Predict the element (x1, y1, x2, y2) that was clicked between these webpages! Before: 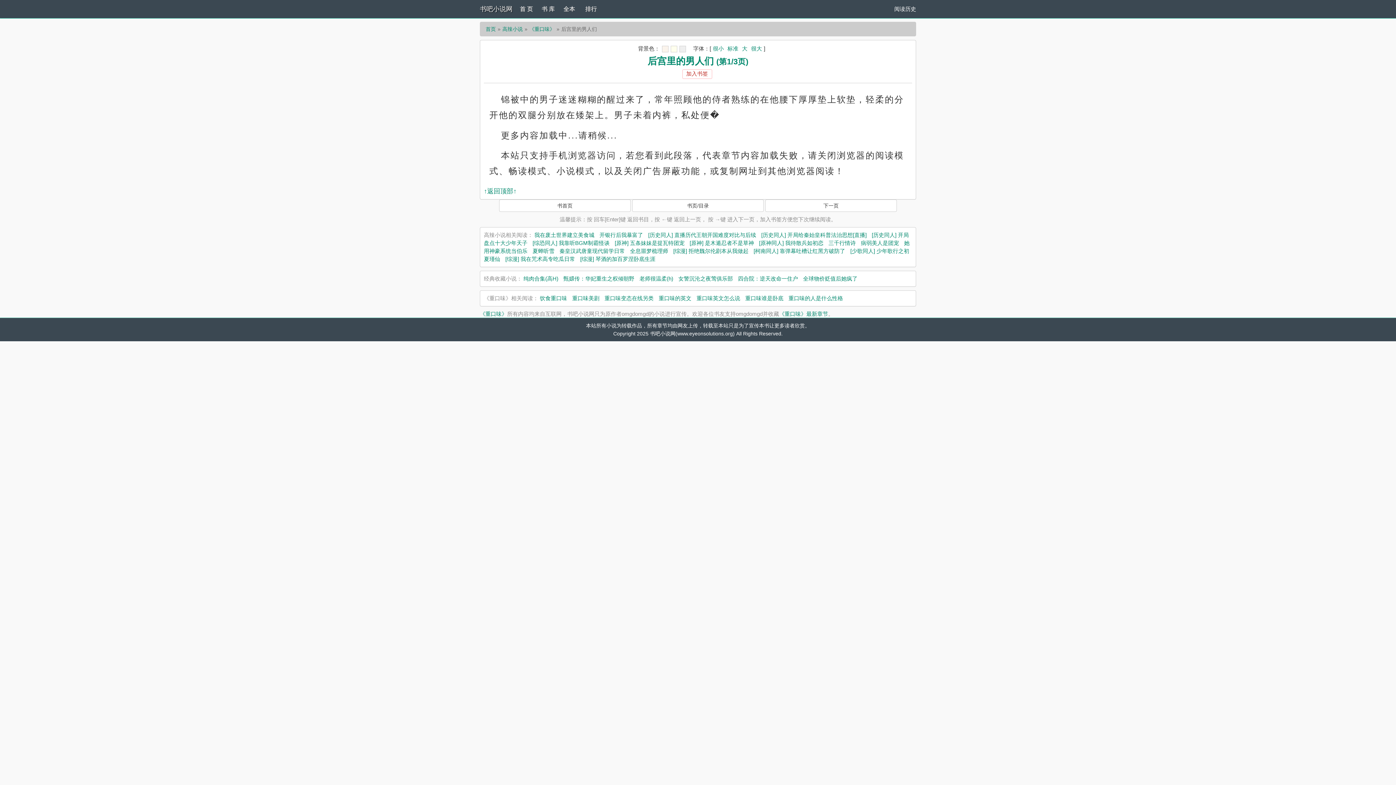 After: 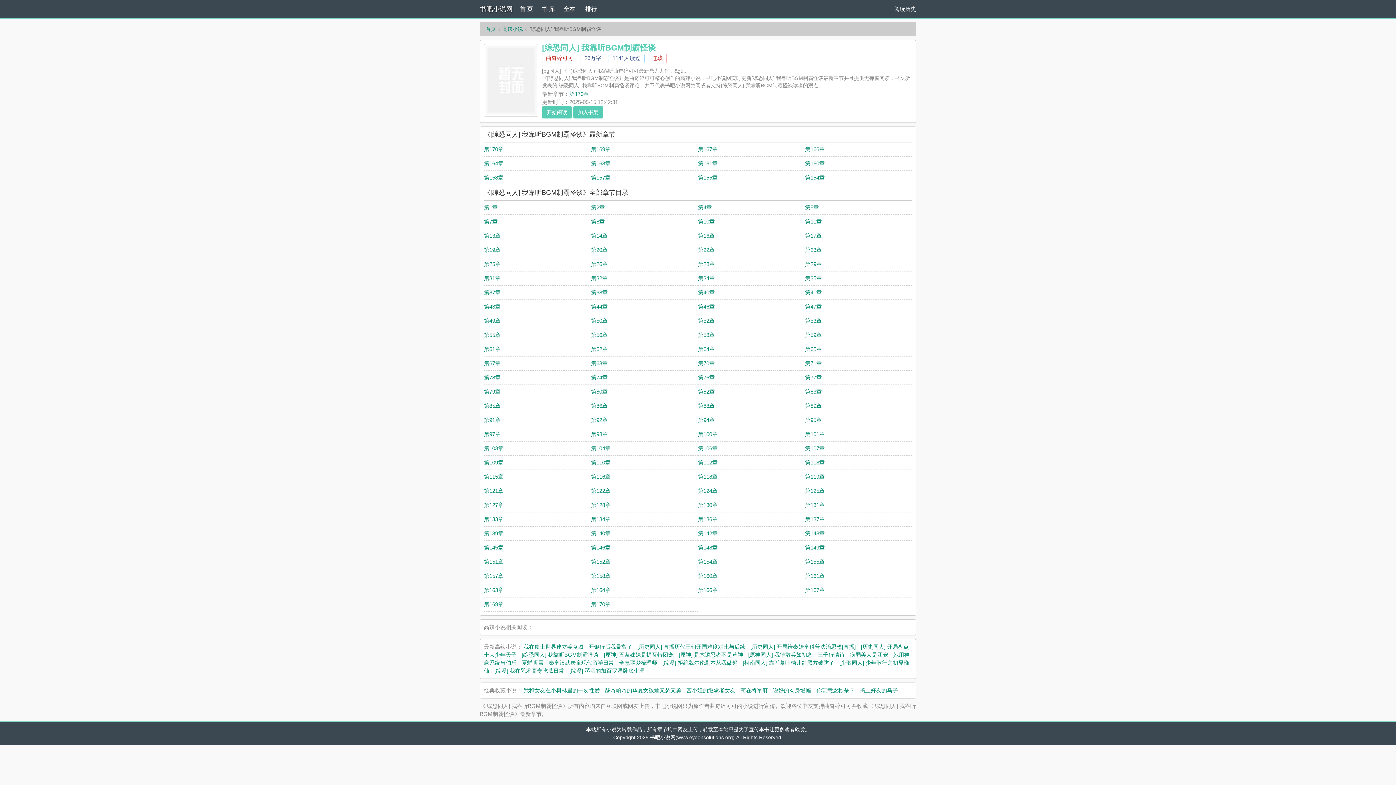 Action: bbox: (532, 240, 609, 246) label: [综恐同人] 我靠听BGM制霸怪谈